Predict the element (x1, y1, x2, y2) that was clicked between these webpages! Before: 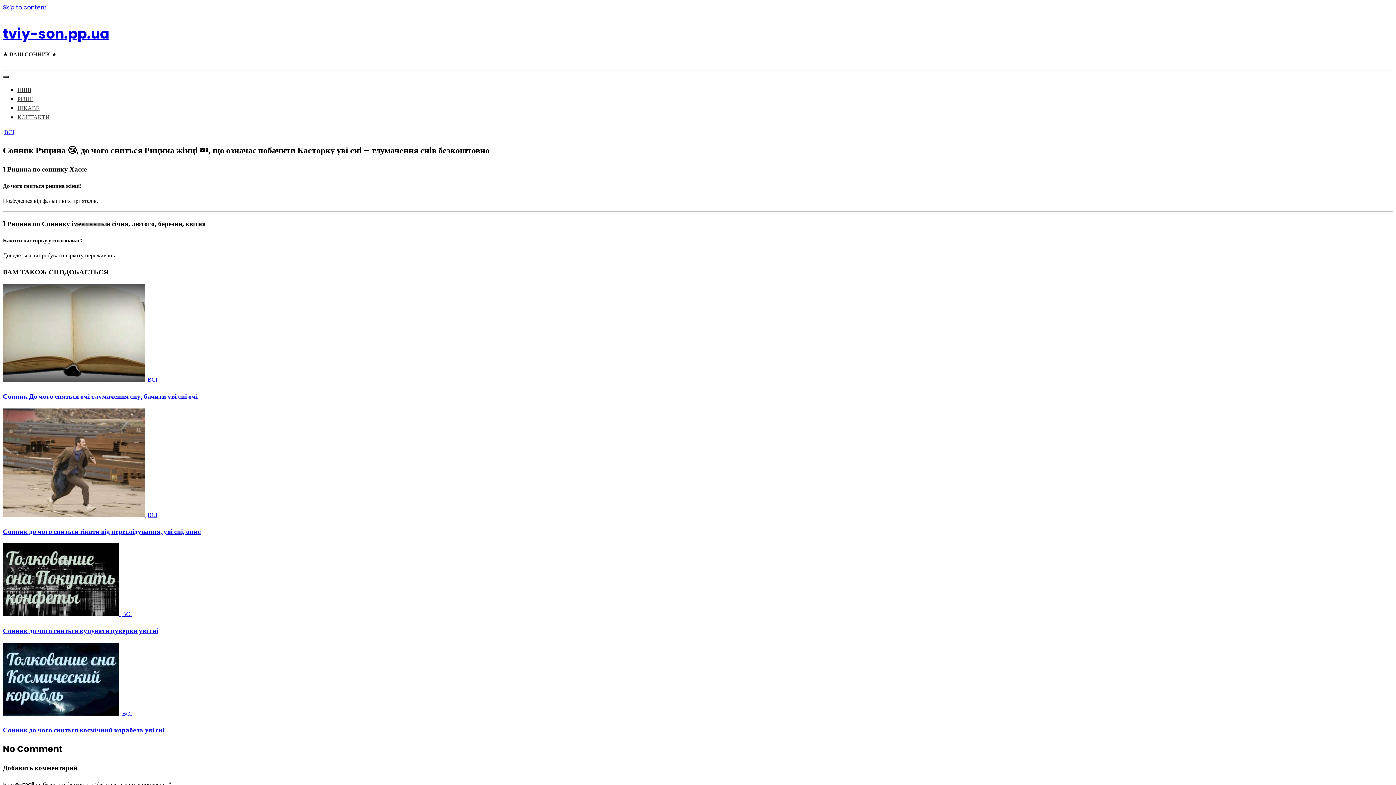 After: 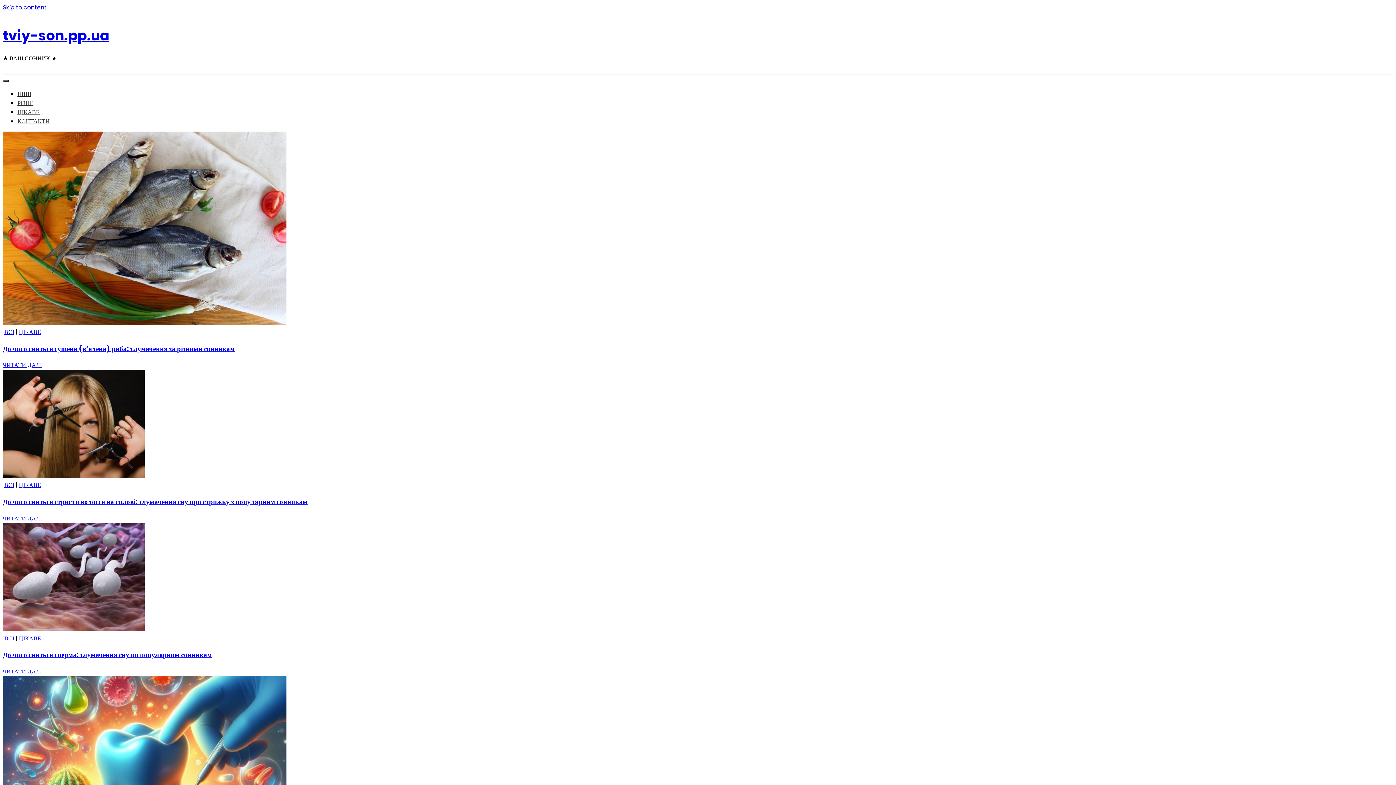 Action: label: tviy-son.pp.ua bbox: (2, 24, 109, 43)